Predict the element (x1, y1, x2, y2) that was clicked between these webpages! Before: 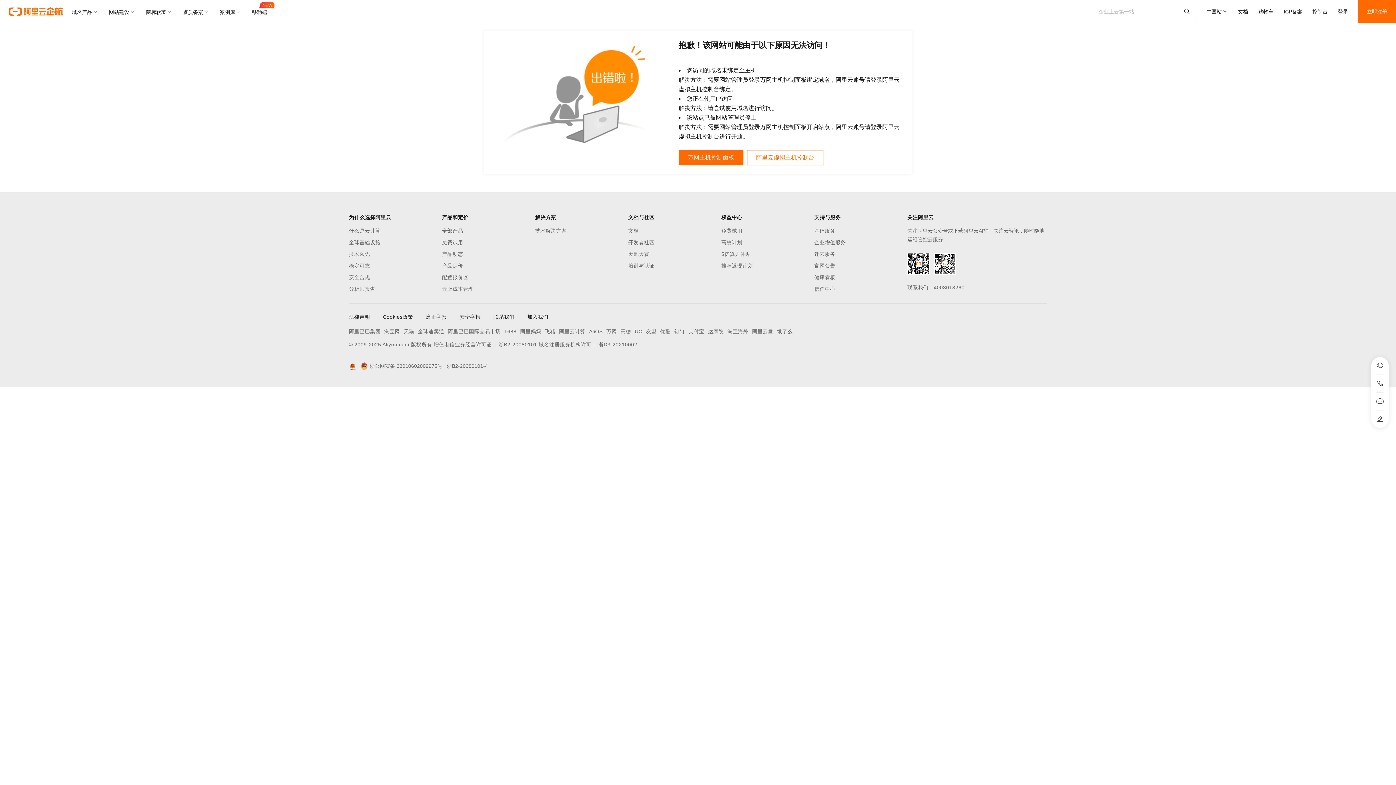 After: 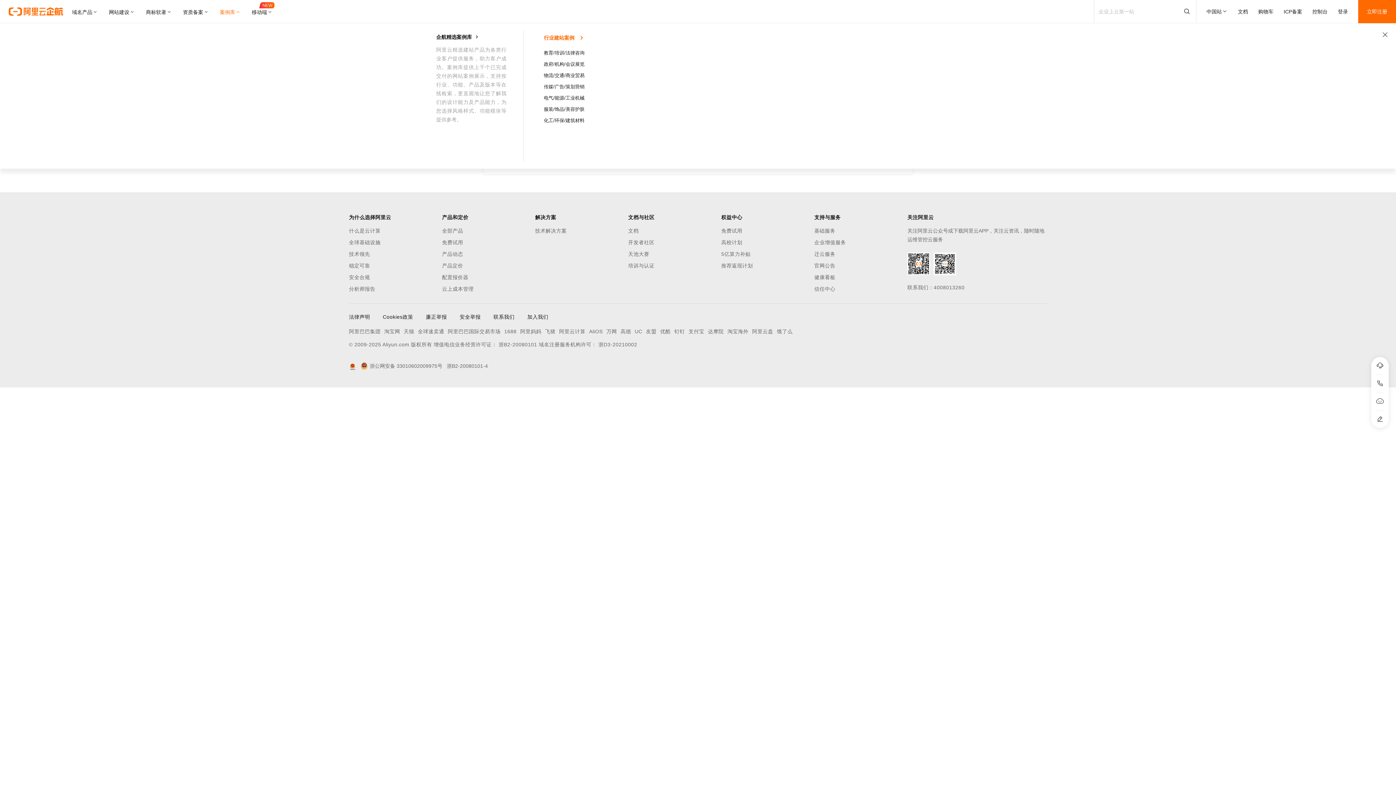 Action: bbox: (214, 0, 246, 23) label: 案例库